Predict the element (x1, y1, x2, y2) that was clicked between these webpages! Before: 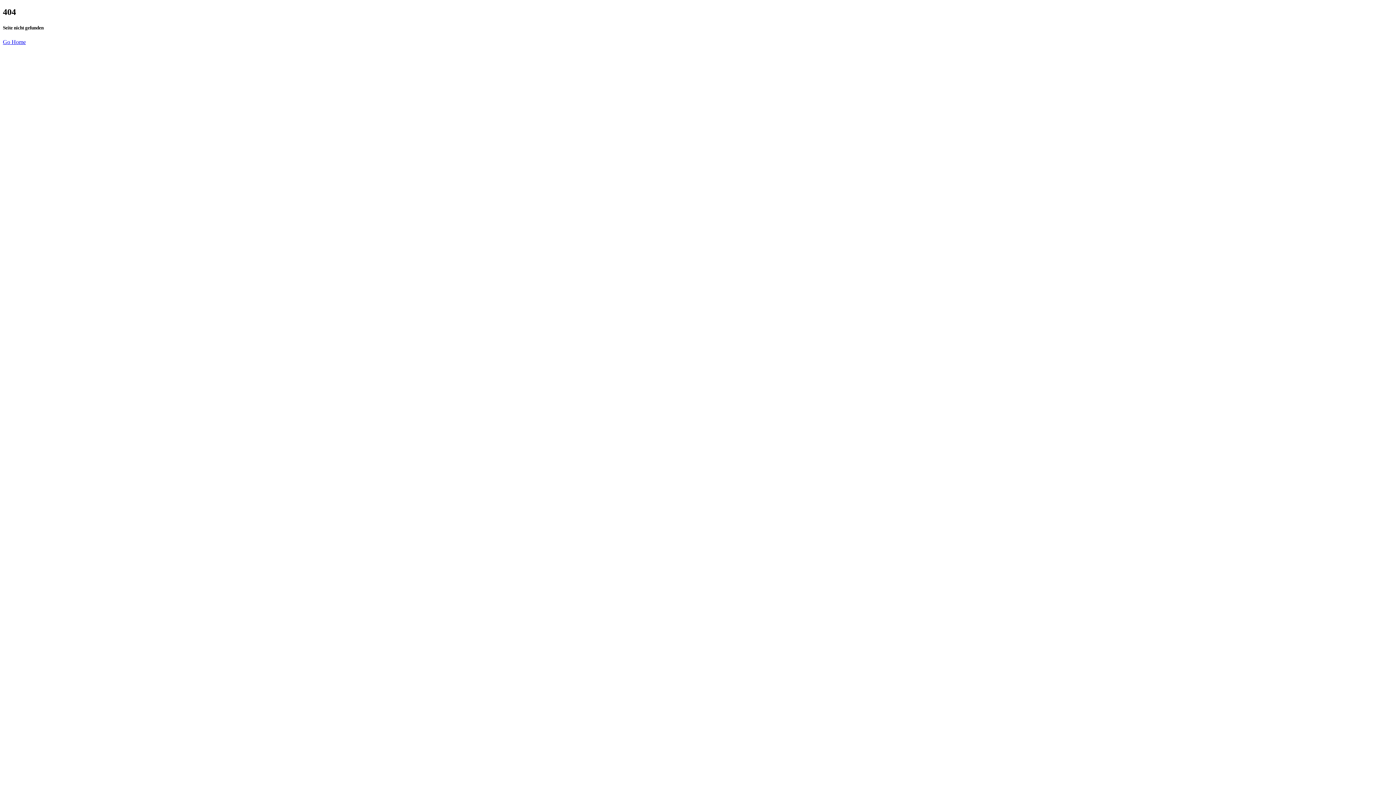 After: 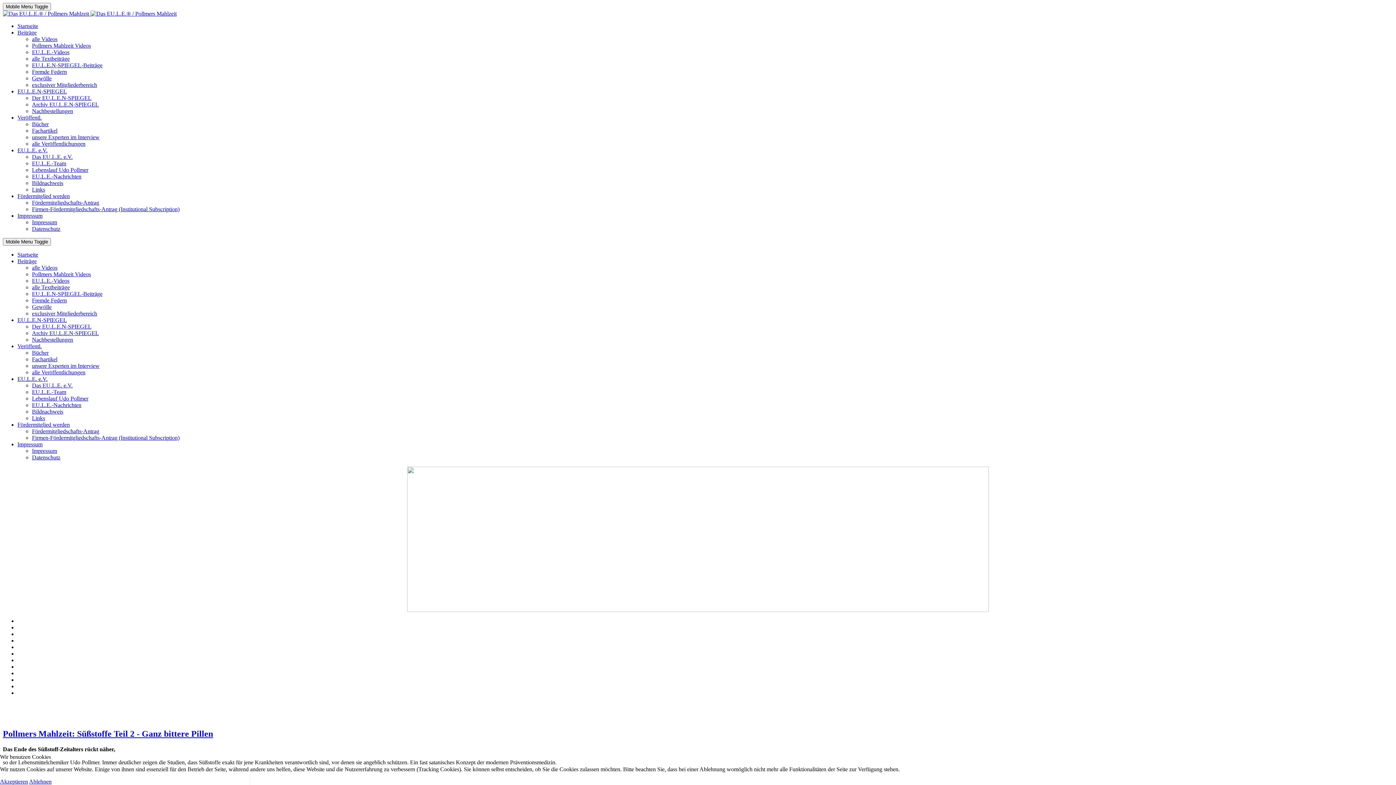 Action: bbox: (2, 39, 25, 45) label: Go Home